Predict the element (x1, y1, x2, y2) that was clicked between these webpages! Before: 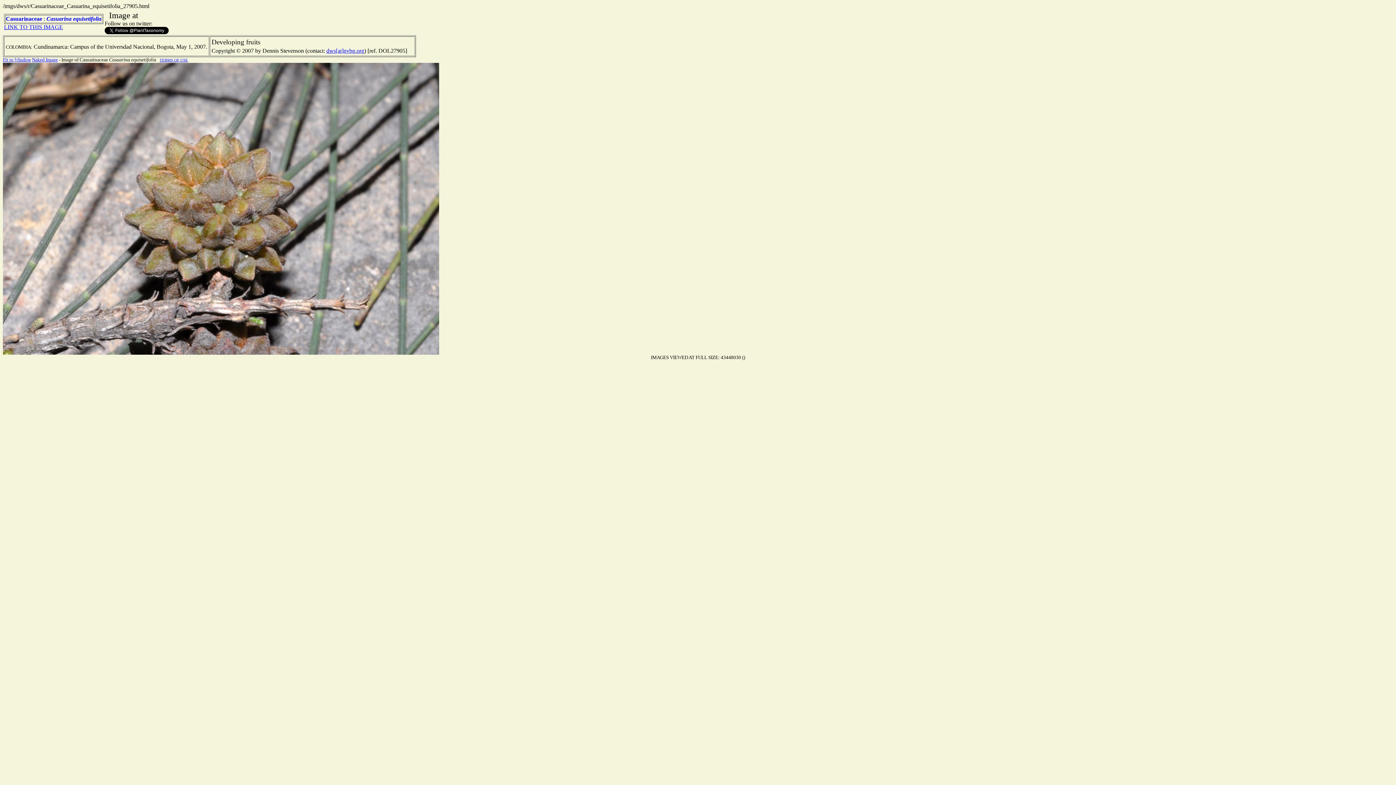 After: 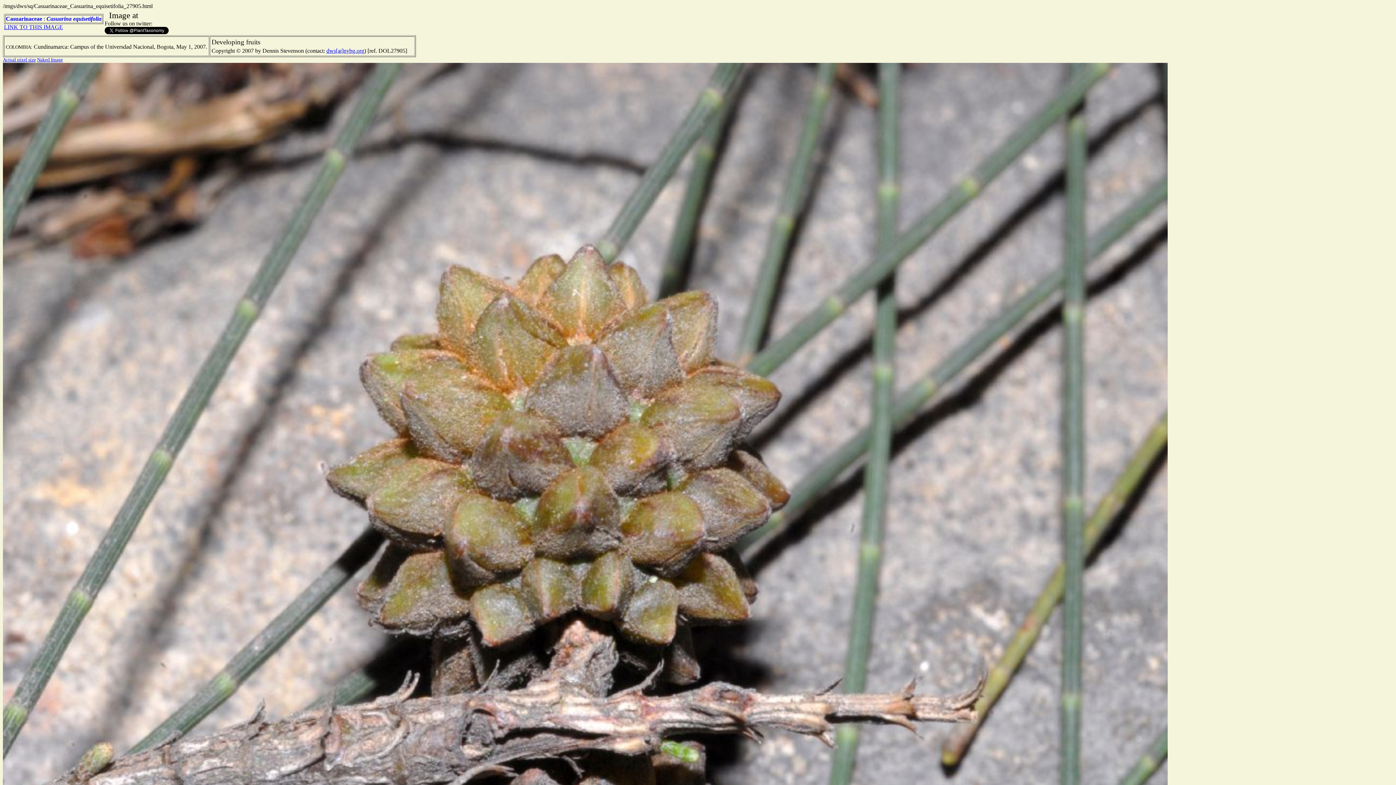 Action: bbox: (2, 57, 30, 62) label: Fit to Window